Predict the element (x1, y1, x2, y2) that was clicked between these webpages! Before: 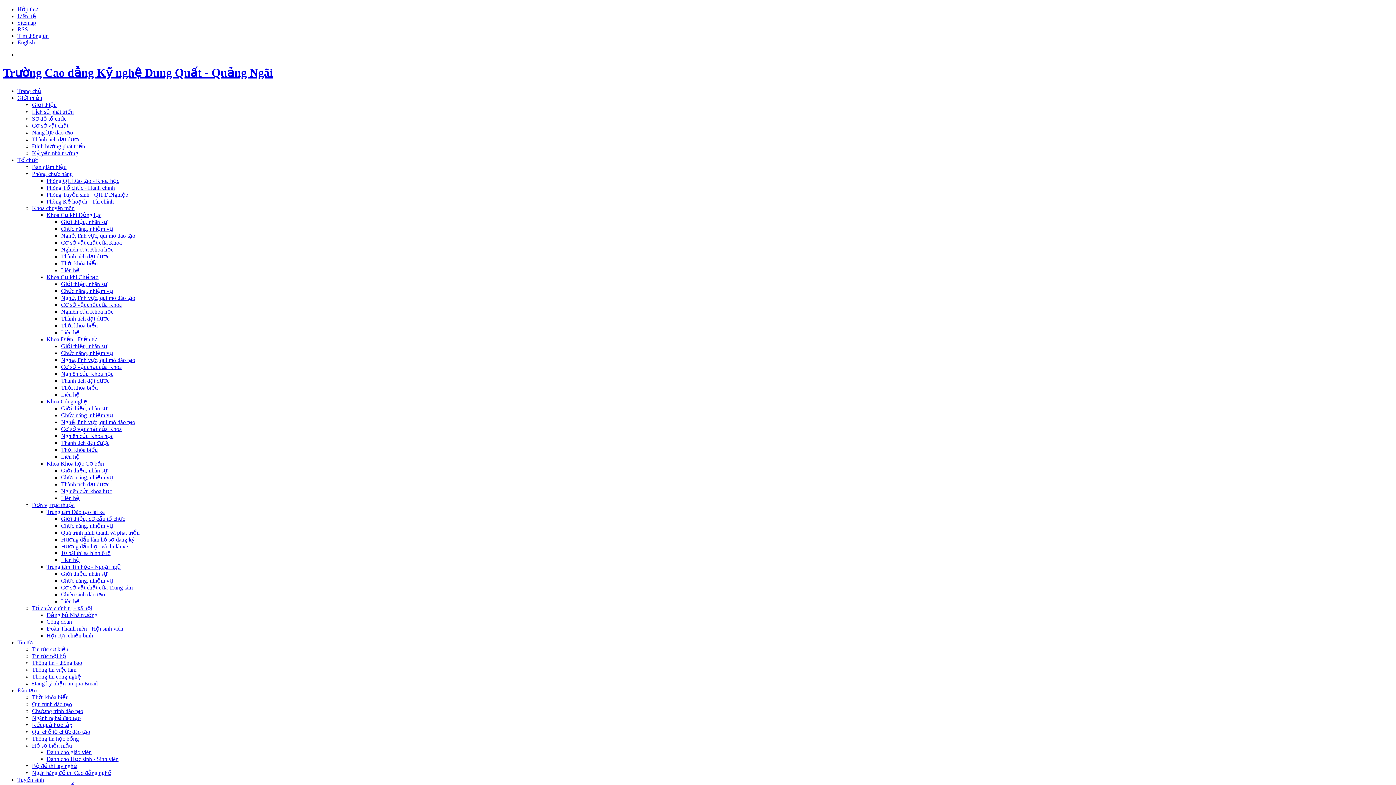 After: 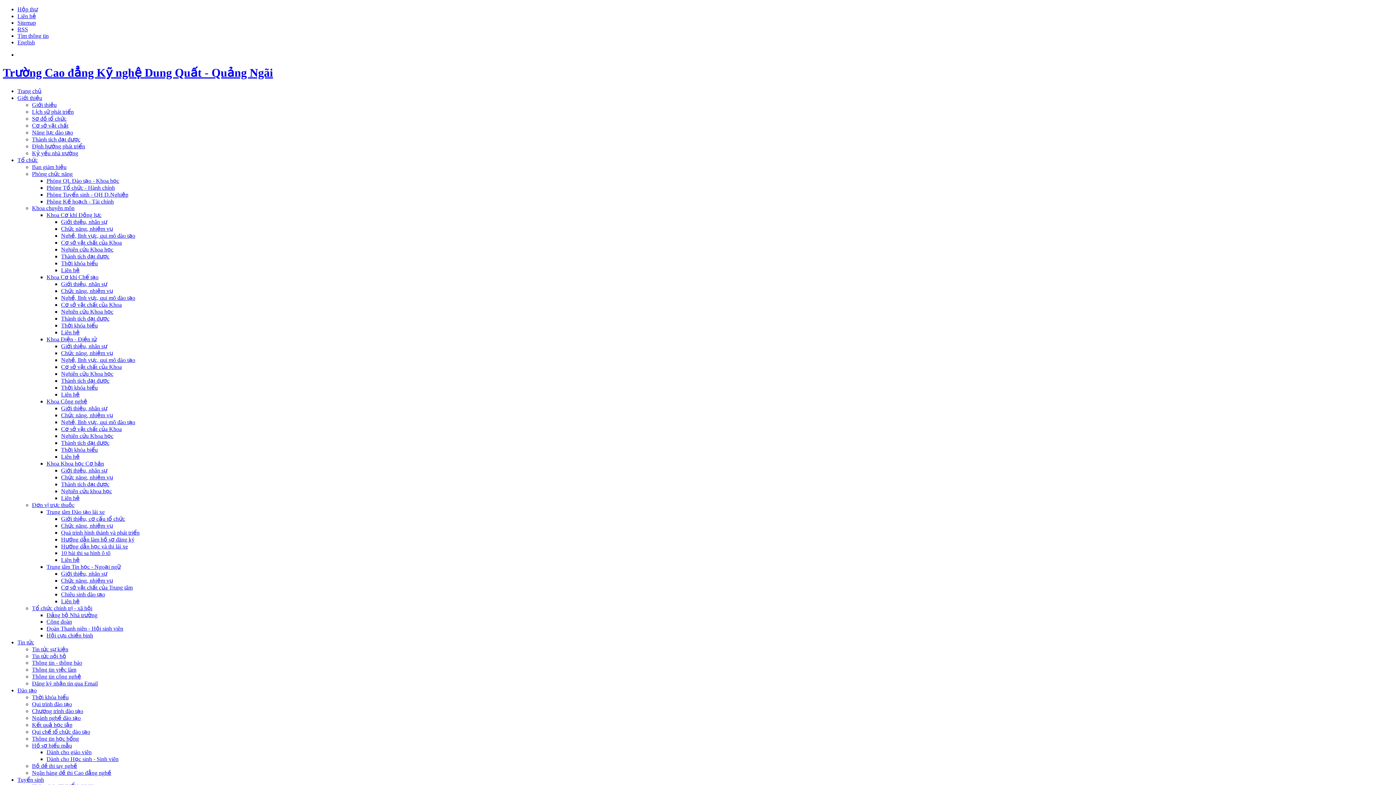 Action: bbox: (46, 398, 87, 404) label: Khoa Công nghệ